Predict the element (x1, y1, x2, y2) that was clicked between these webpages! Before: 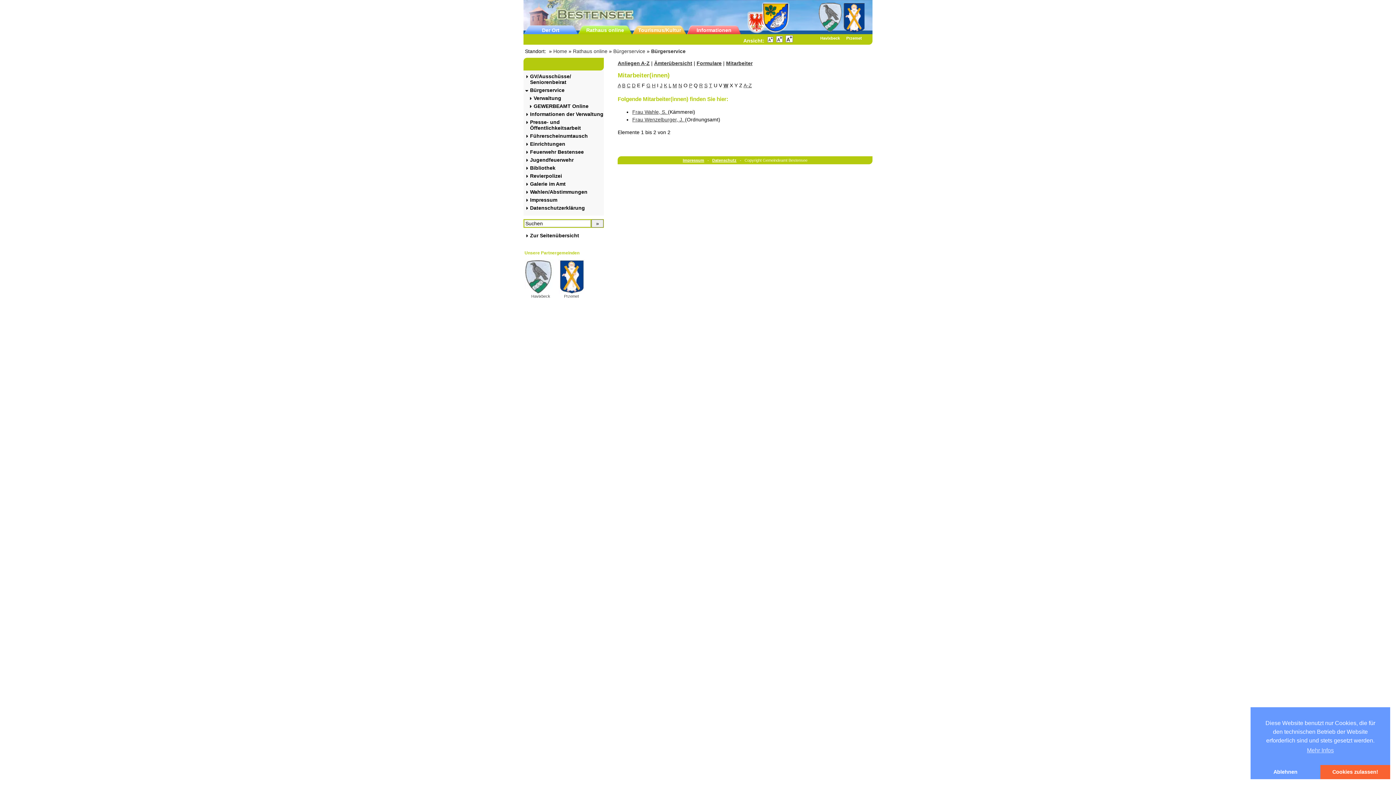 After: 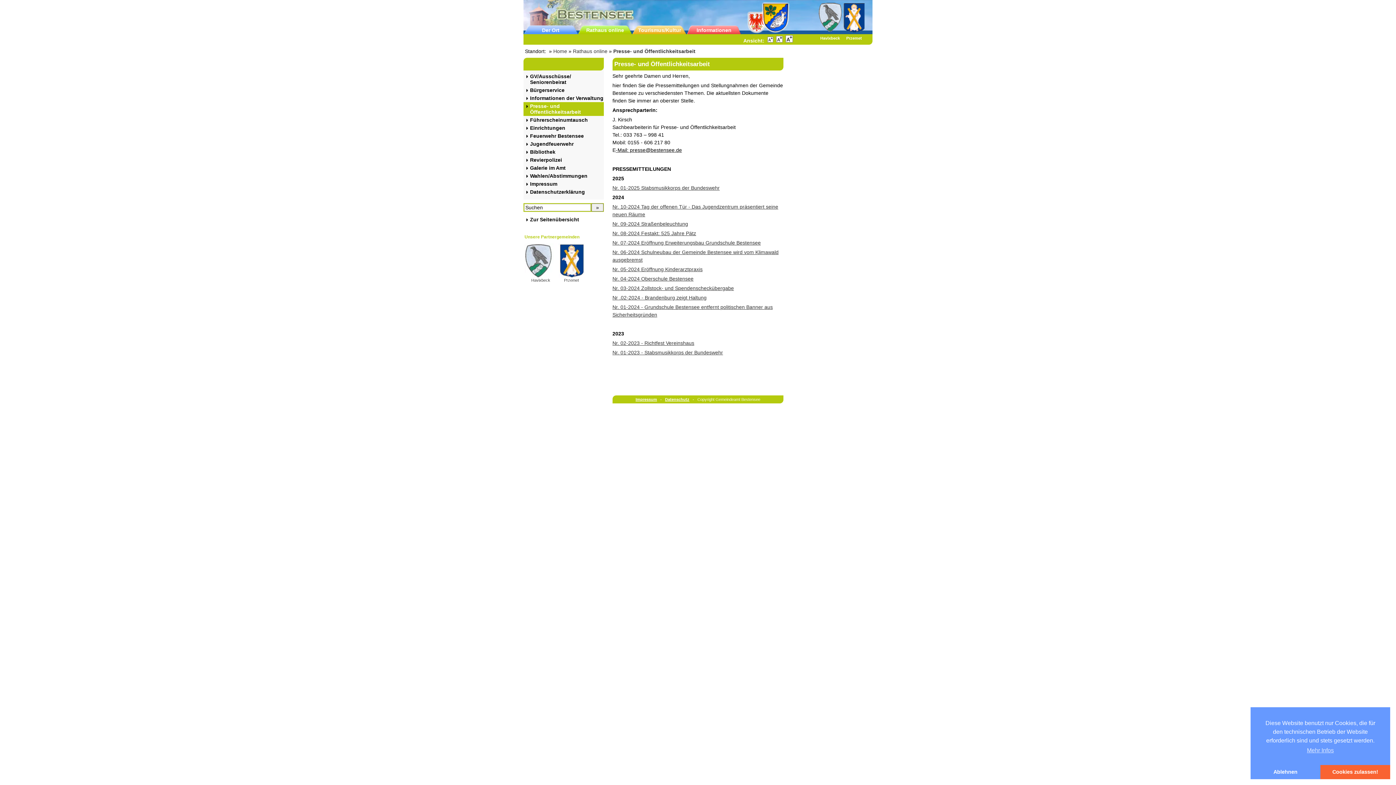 Action: label: Presse- und Öffentlichkeitsarbeit bbox: (523, 118, 603, 132)